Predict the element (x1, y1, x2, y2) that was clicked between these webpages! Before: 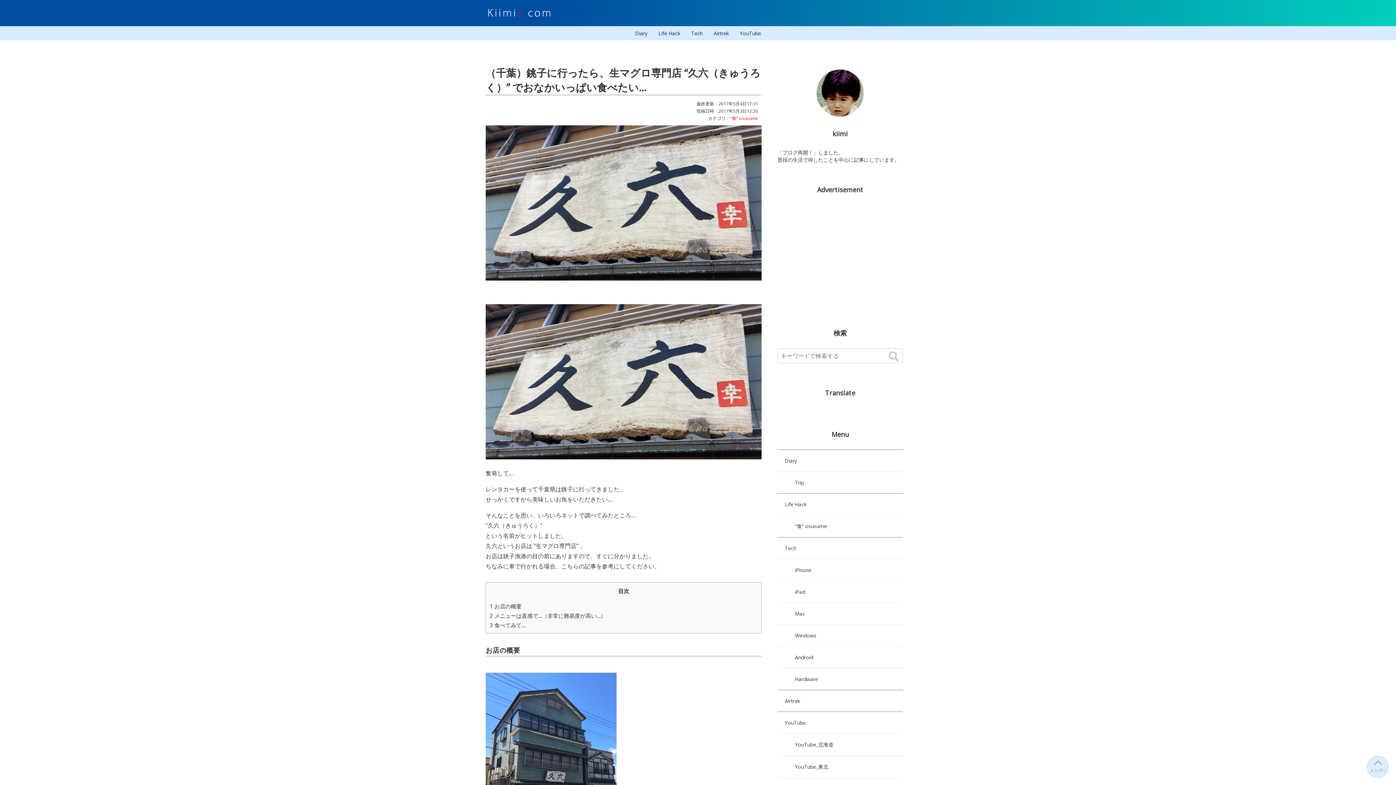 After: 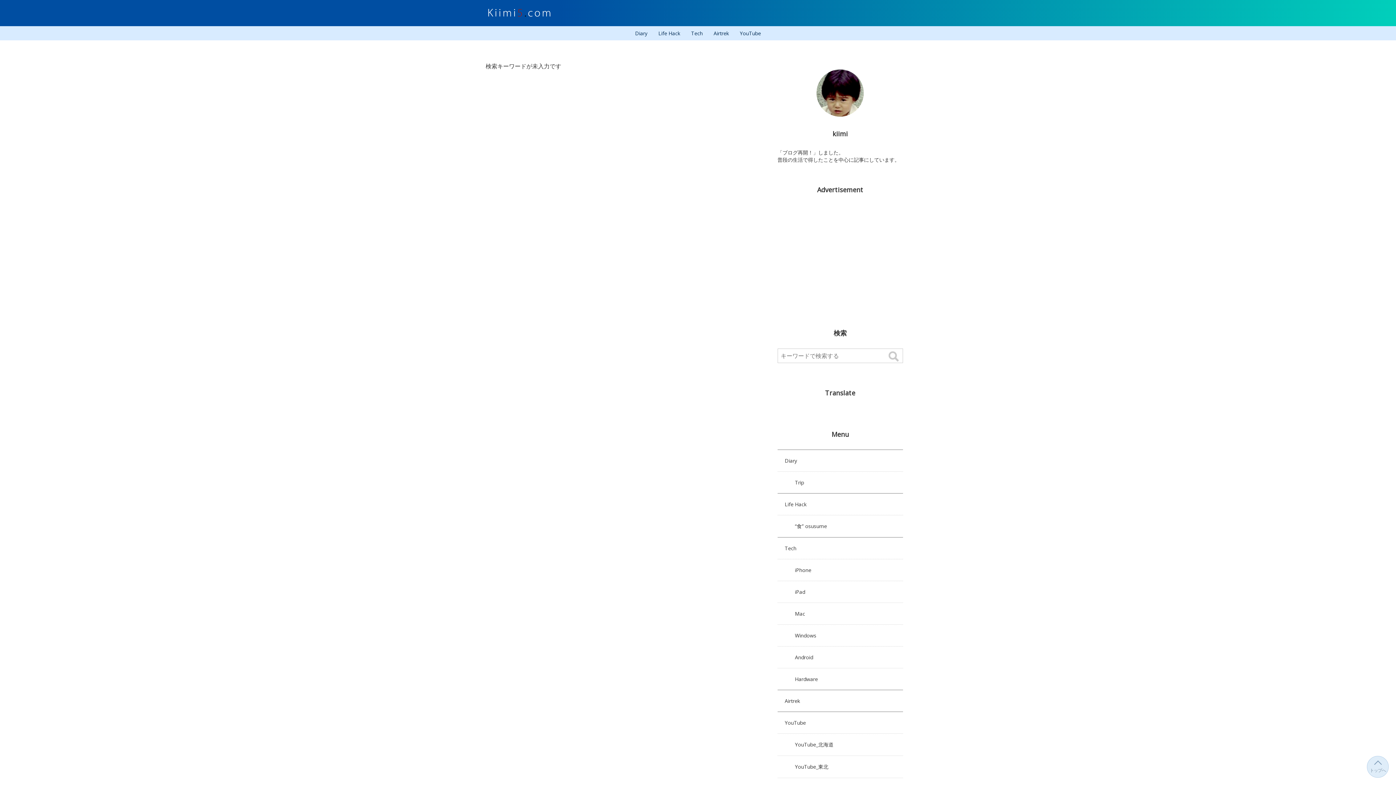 Action: bbox: (888, 351, 898, 363)